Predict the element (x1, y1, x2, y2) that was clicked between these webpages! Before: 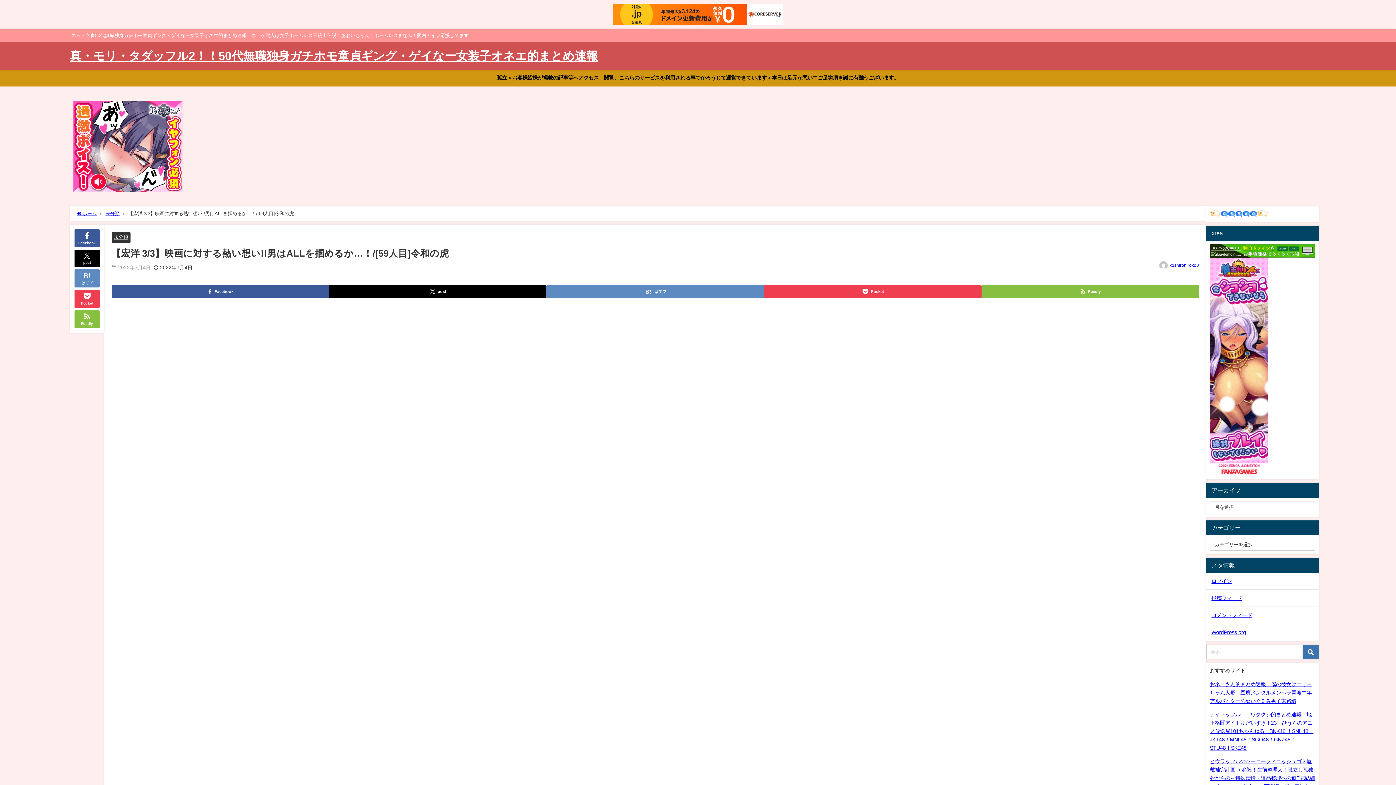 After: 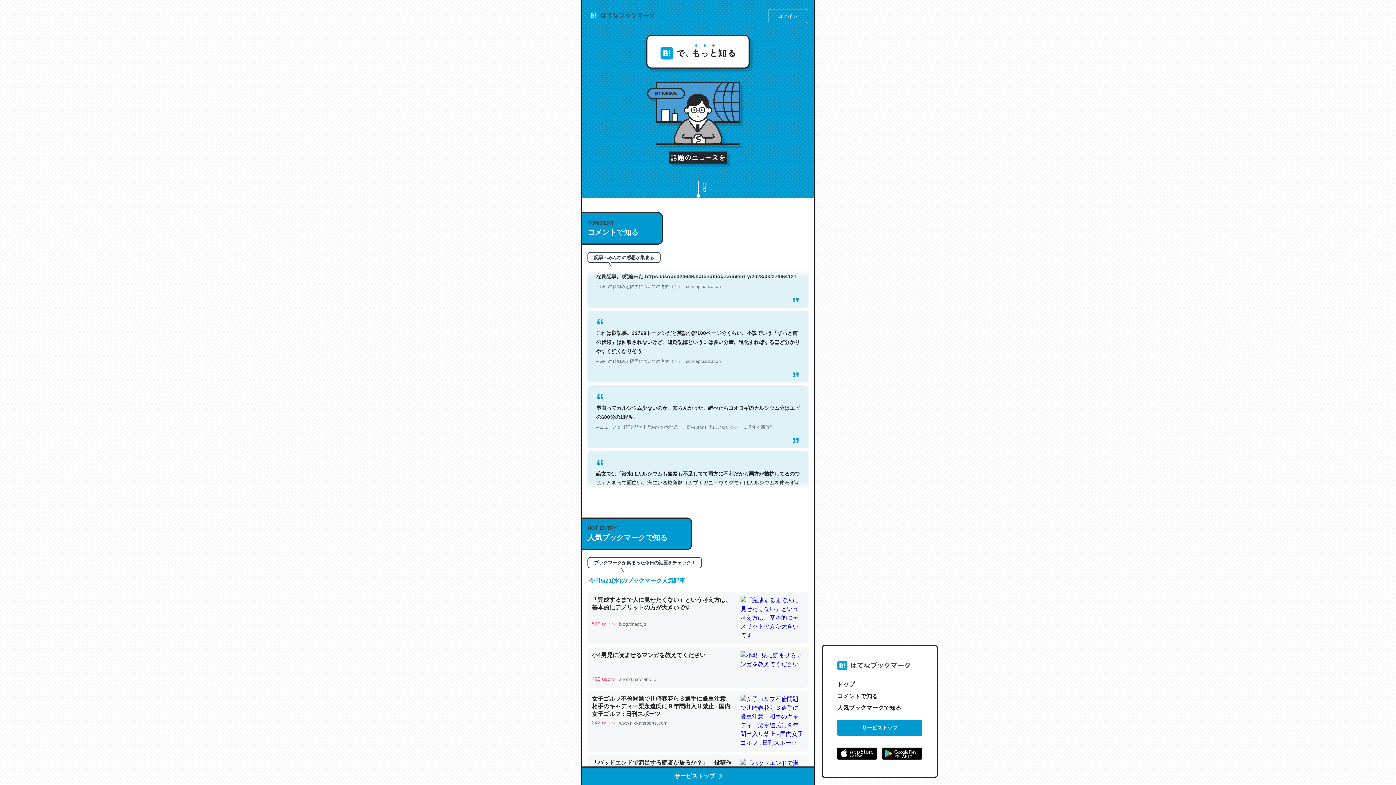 Action: label: はてブ bbox: (74, 269, 99, 287)